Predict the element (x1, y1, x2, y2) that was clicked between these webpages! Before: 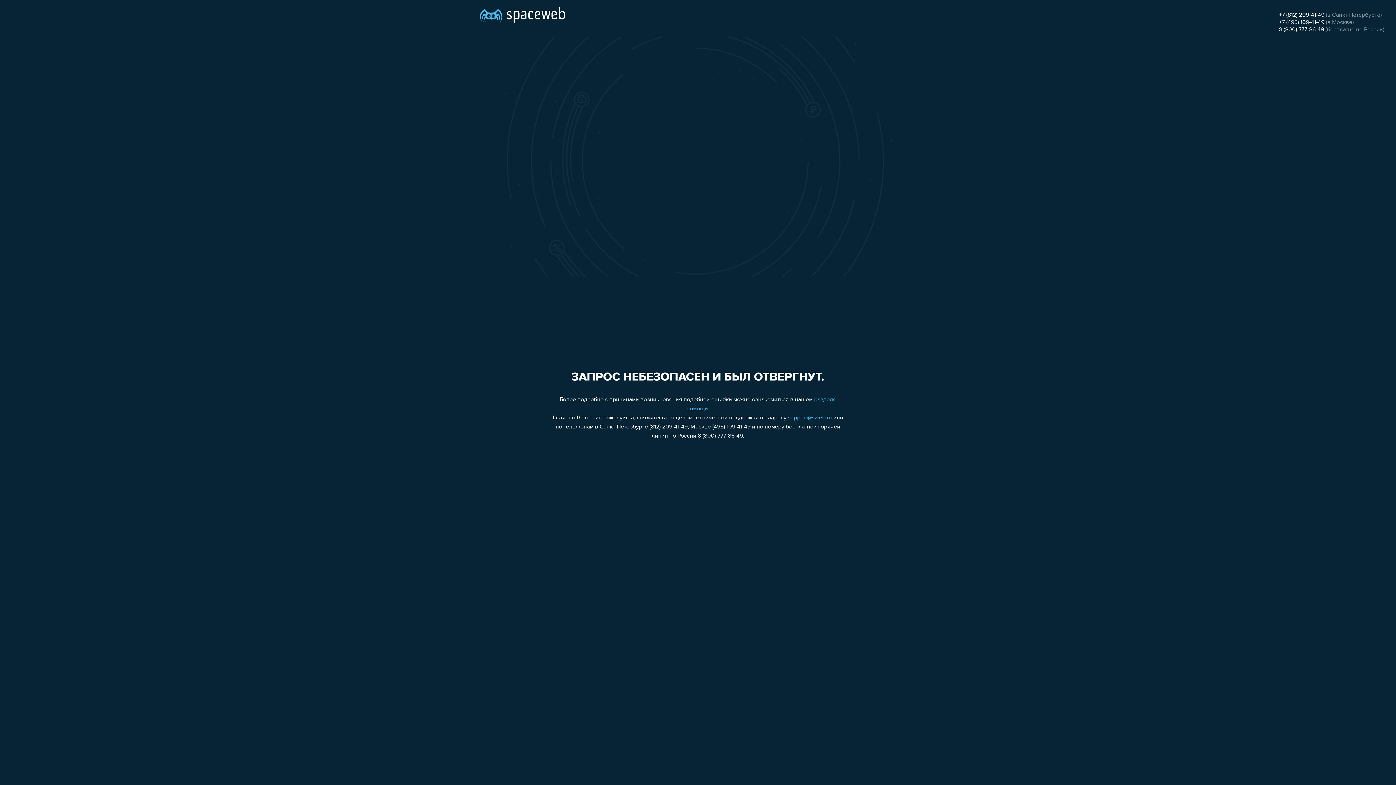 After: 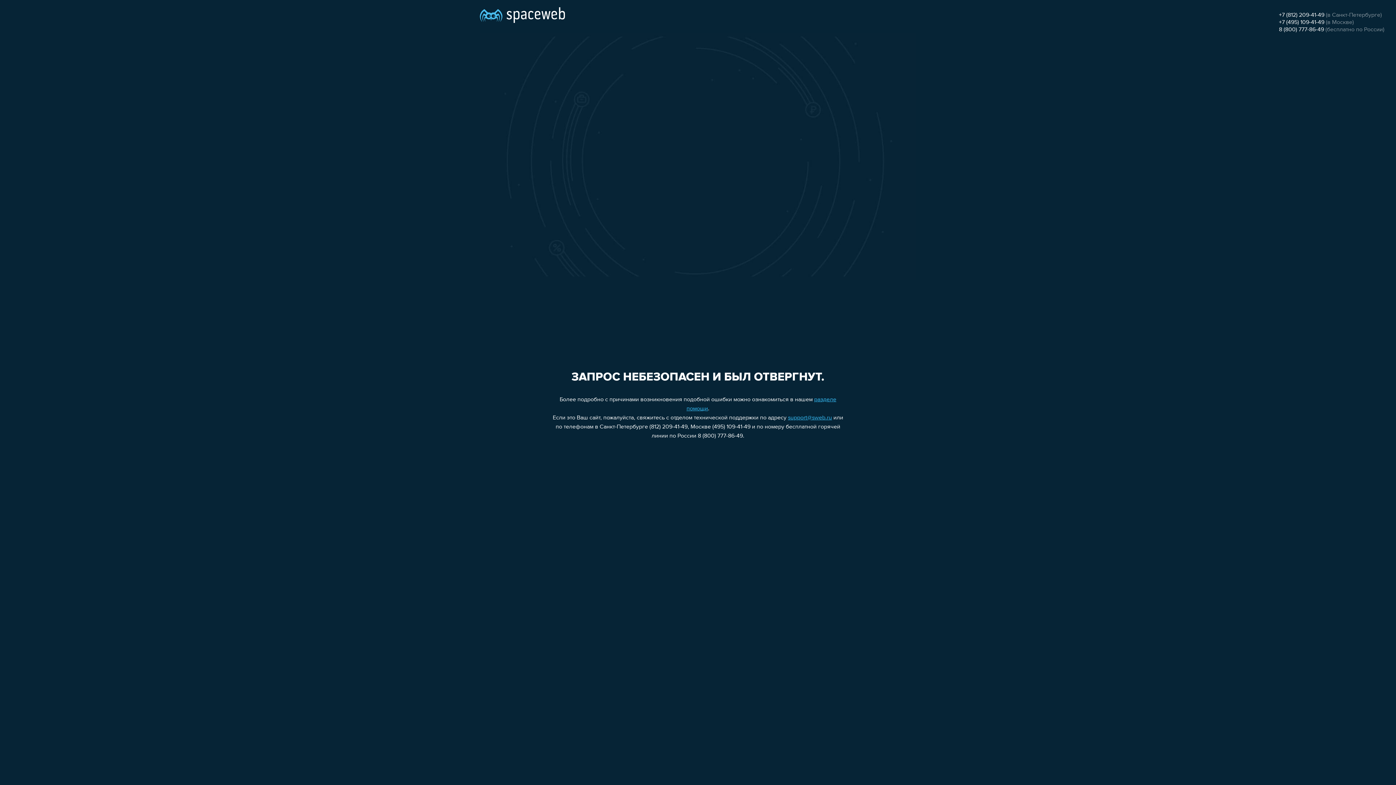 Action: label: +7 (495) 109-41-49 bbox: (1279, 19, 1324, 25)